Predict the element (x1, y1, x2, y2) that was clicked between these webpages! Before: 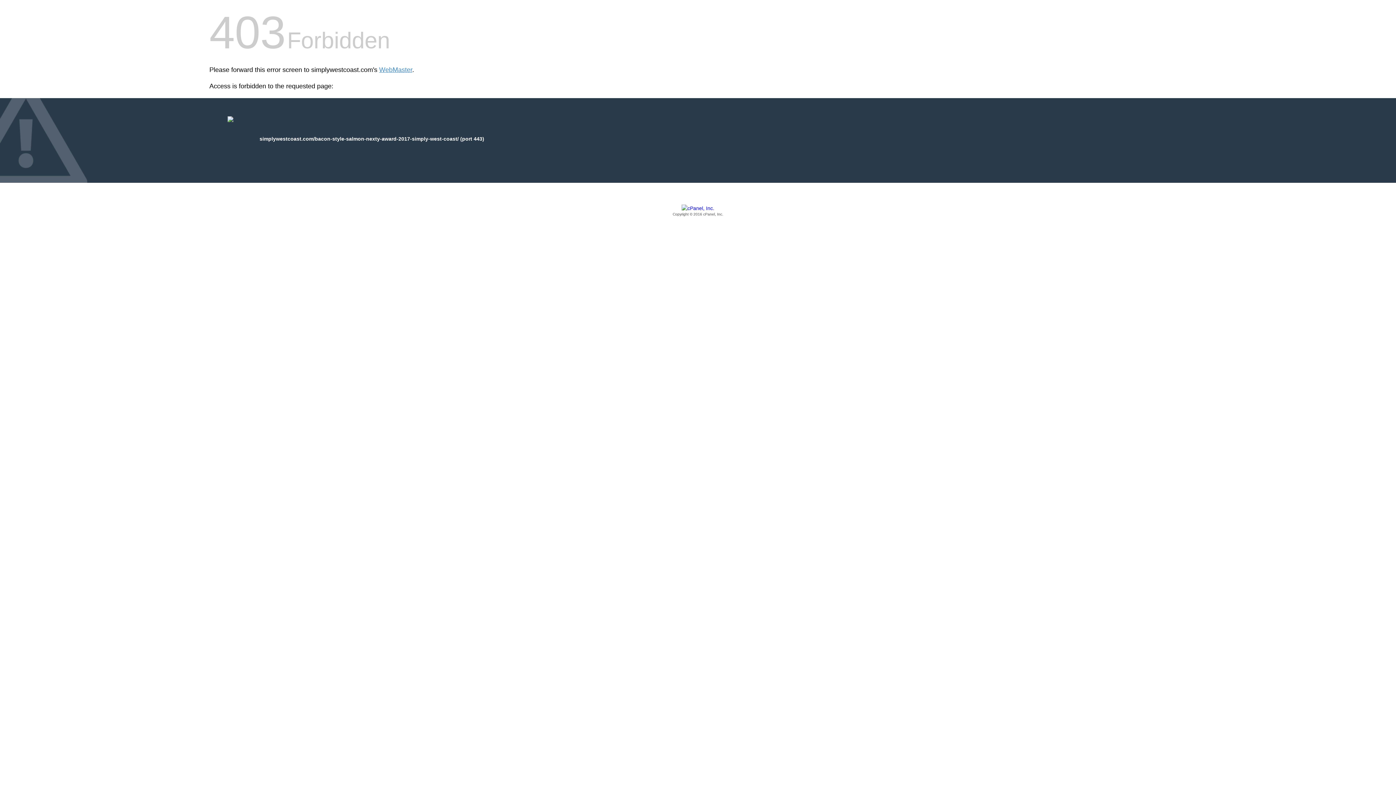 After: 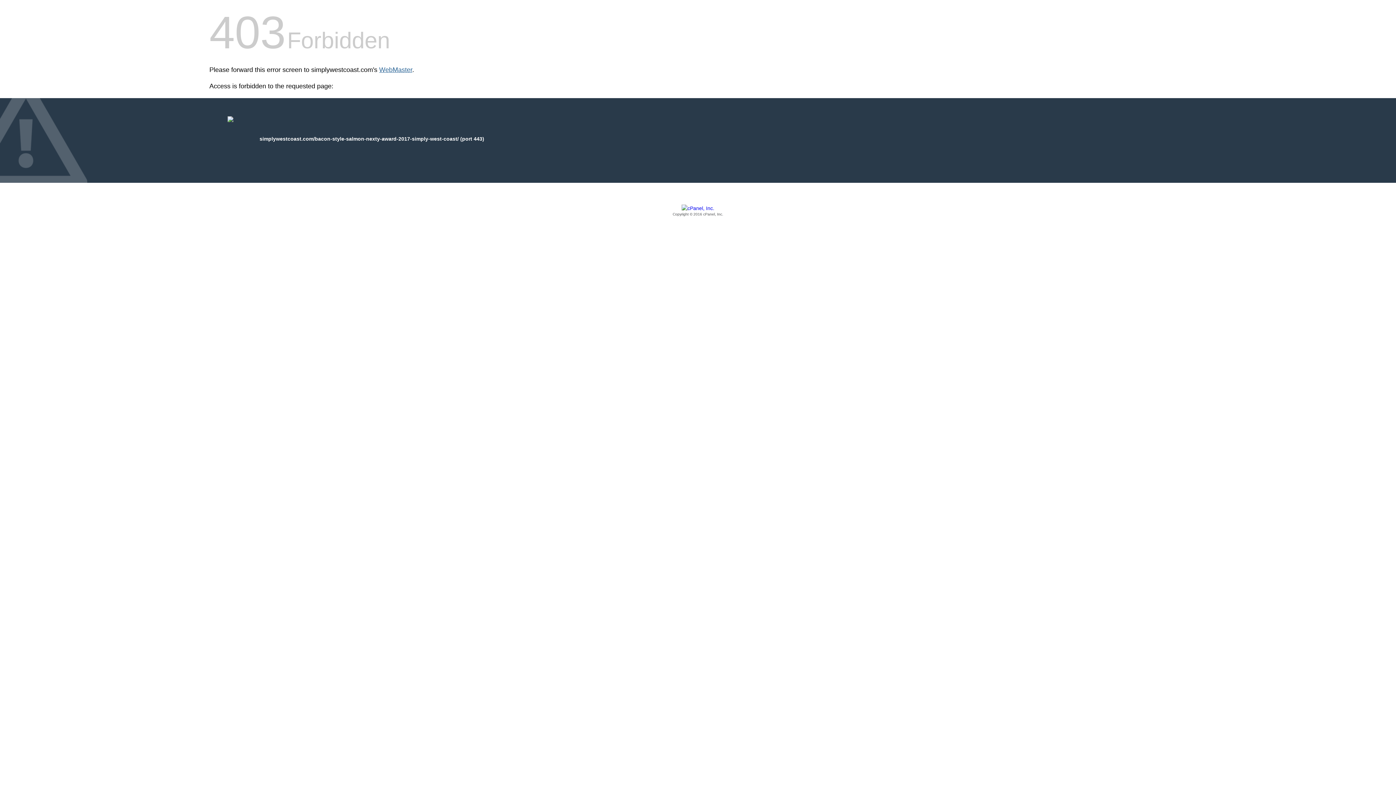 Action: label: WebMaster bbox: (379, 66, 412, 73)